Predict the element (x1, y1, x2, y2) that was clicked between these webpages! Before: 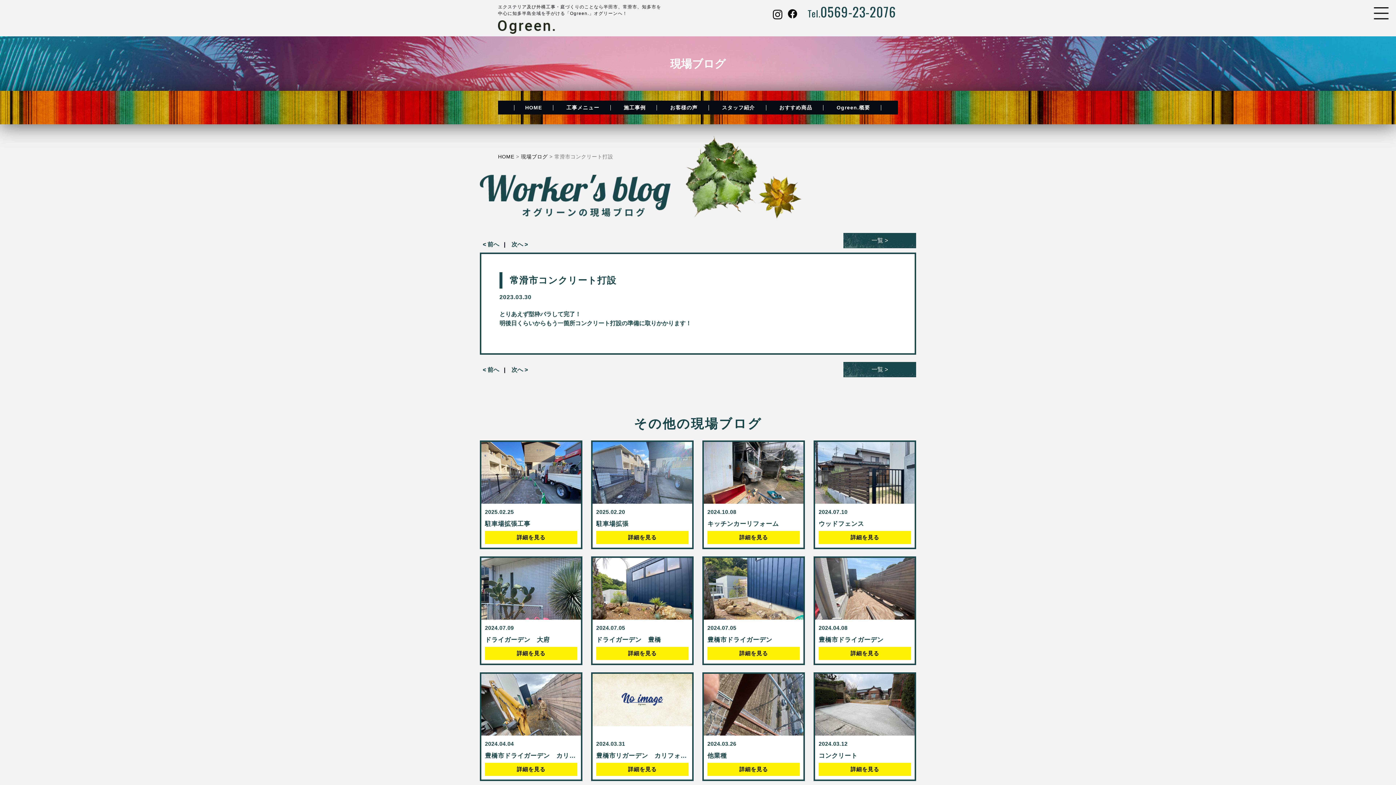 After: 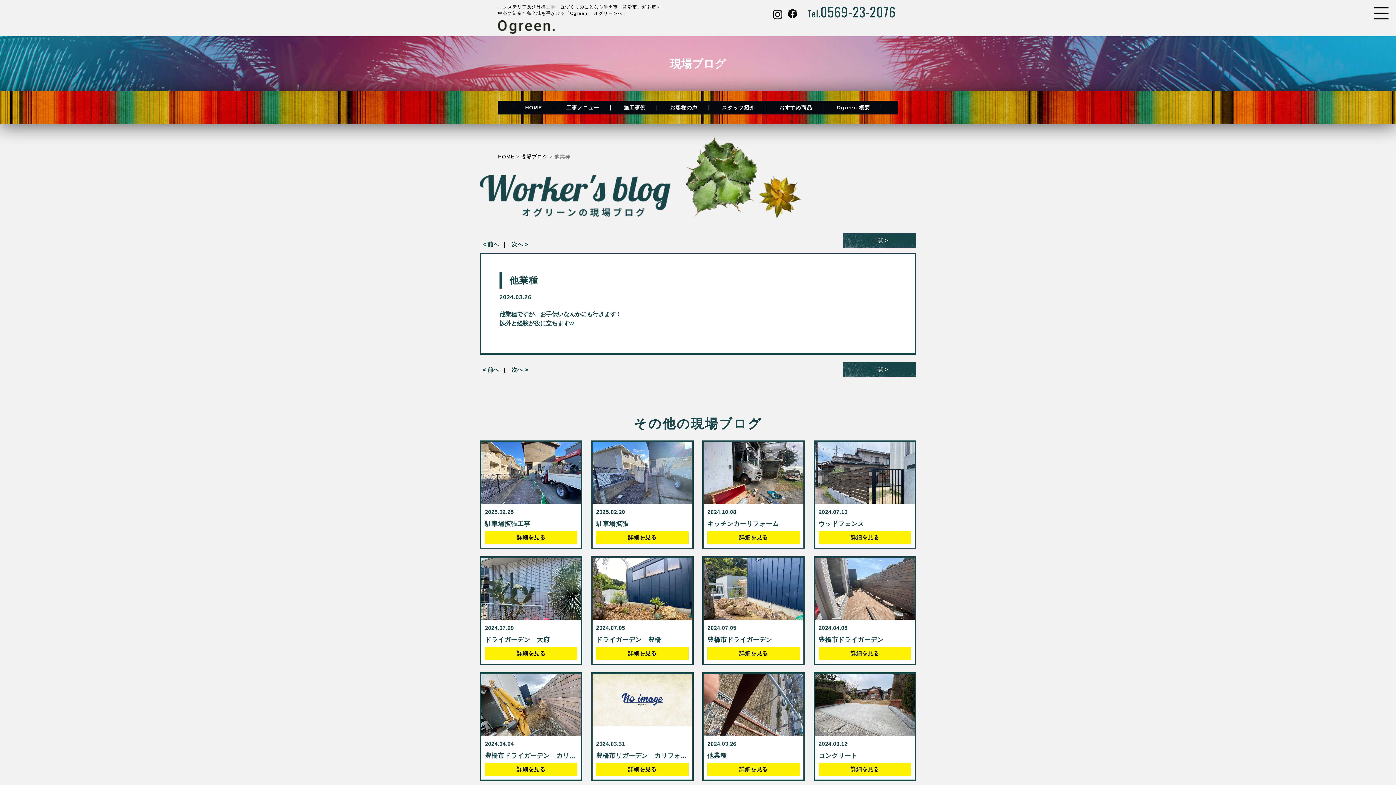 Action: bbox: (702, 672, 805, 781) label: 2024.03.26

他業種

詳細を見る